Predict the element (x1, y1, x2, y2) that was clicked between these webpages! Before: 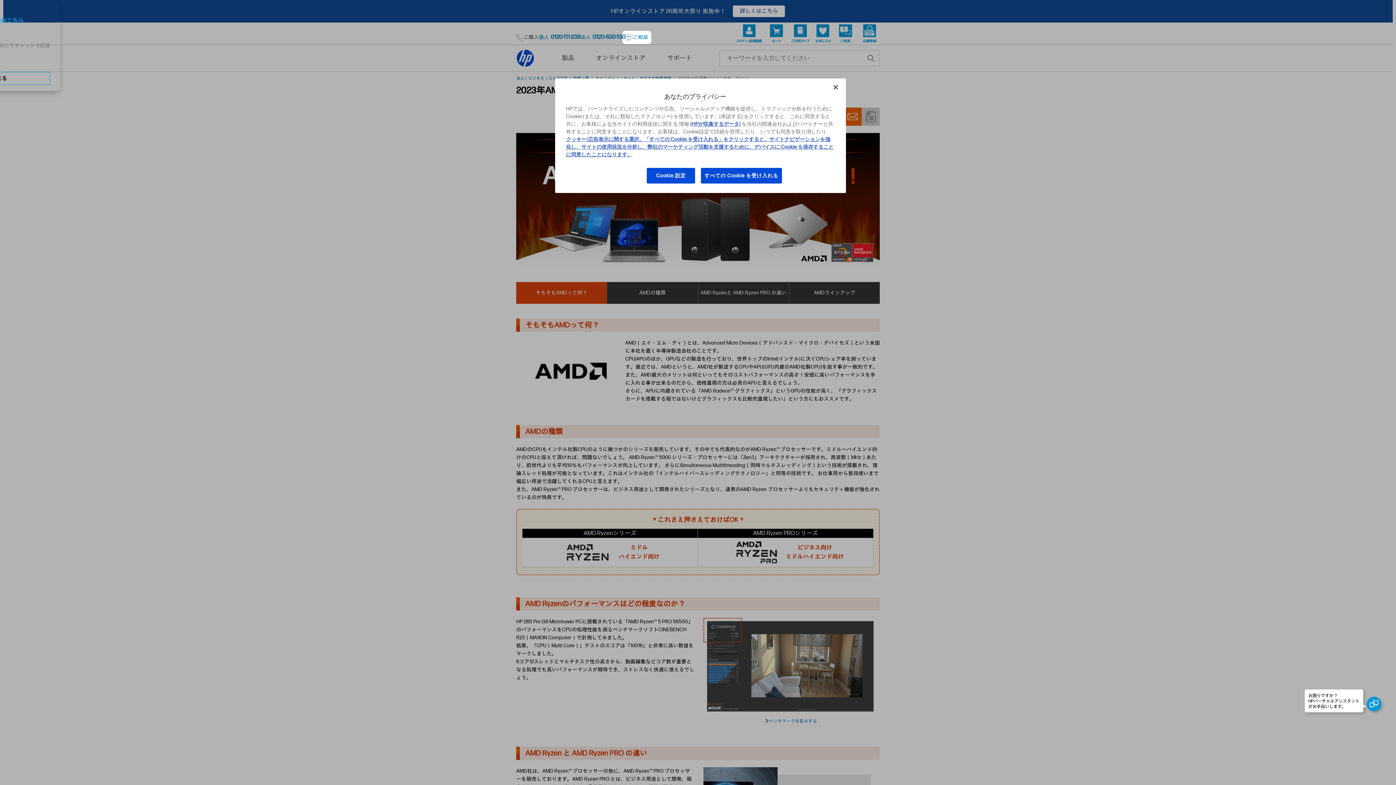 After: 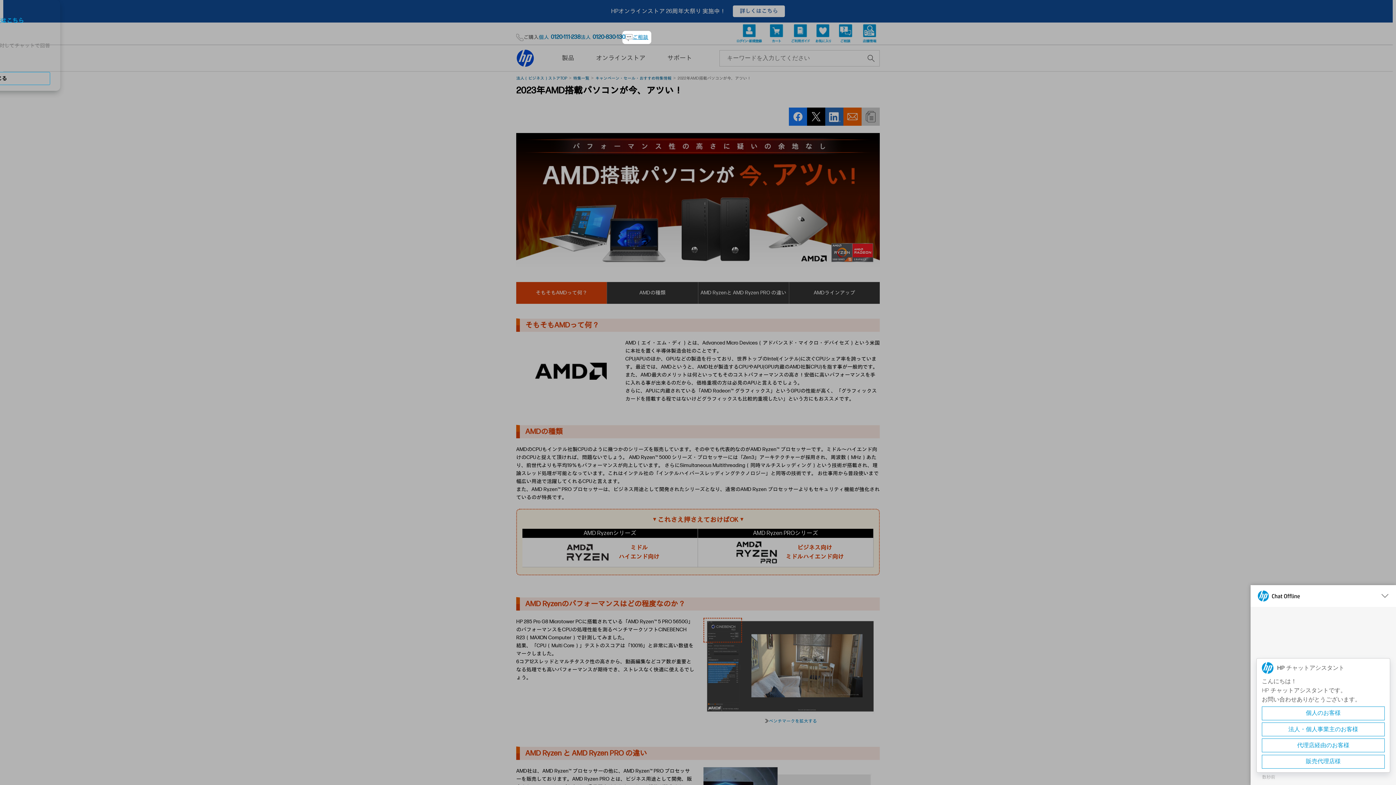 Action: bbox: (632, 34, 648, 40) label: ご相談